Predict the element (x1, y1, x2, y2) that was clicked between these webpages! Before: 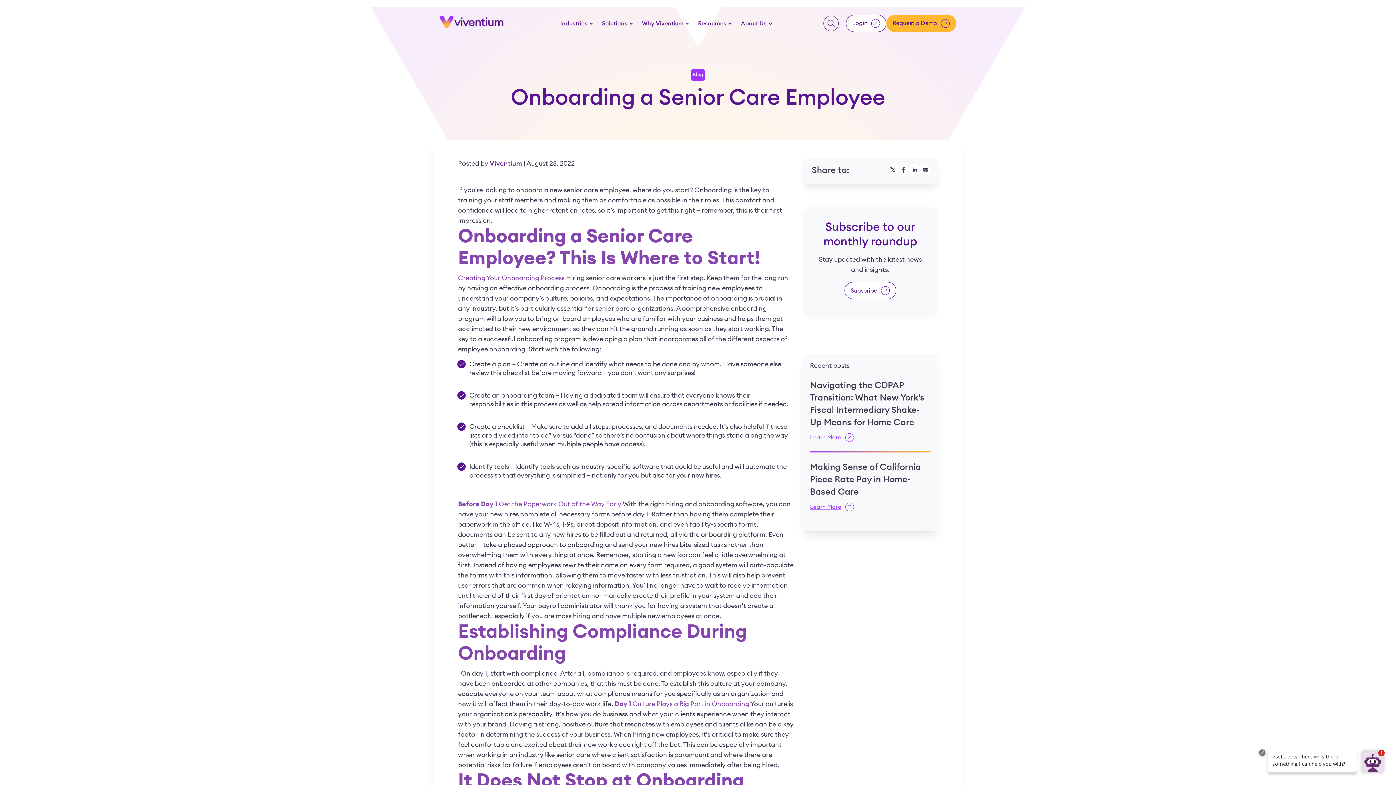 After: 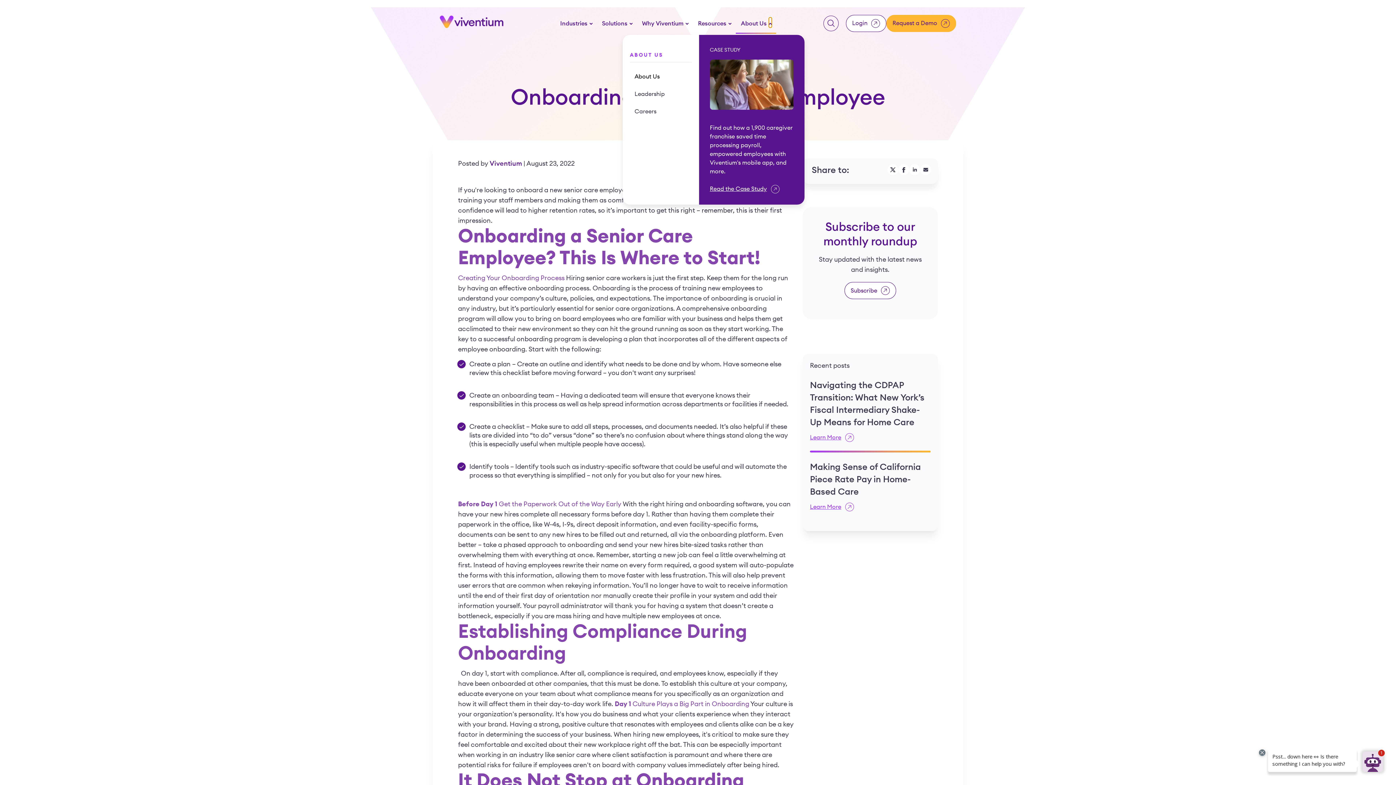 Action: bbox: (769, 17, 772, 27) label: Show submenu for About Us